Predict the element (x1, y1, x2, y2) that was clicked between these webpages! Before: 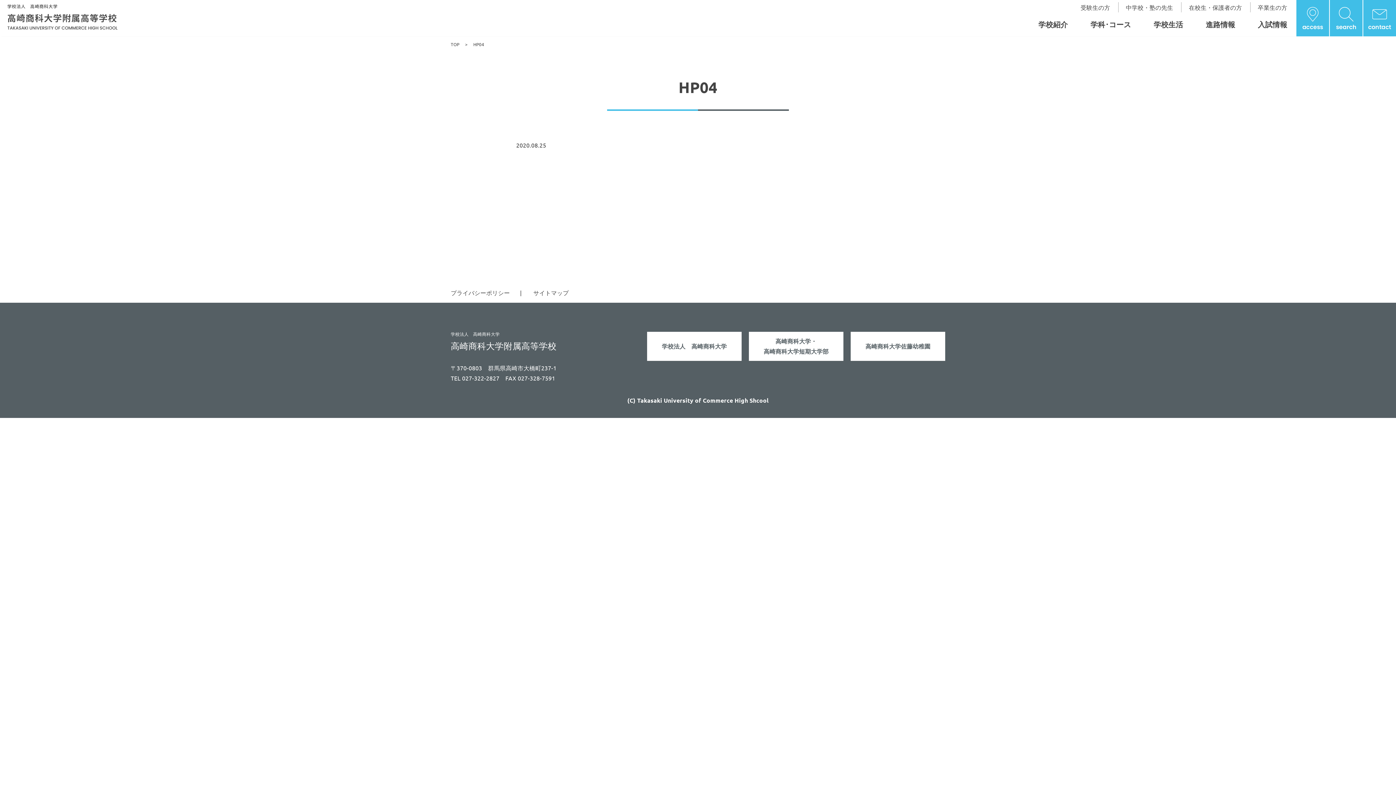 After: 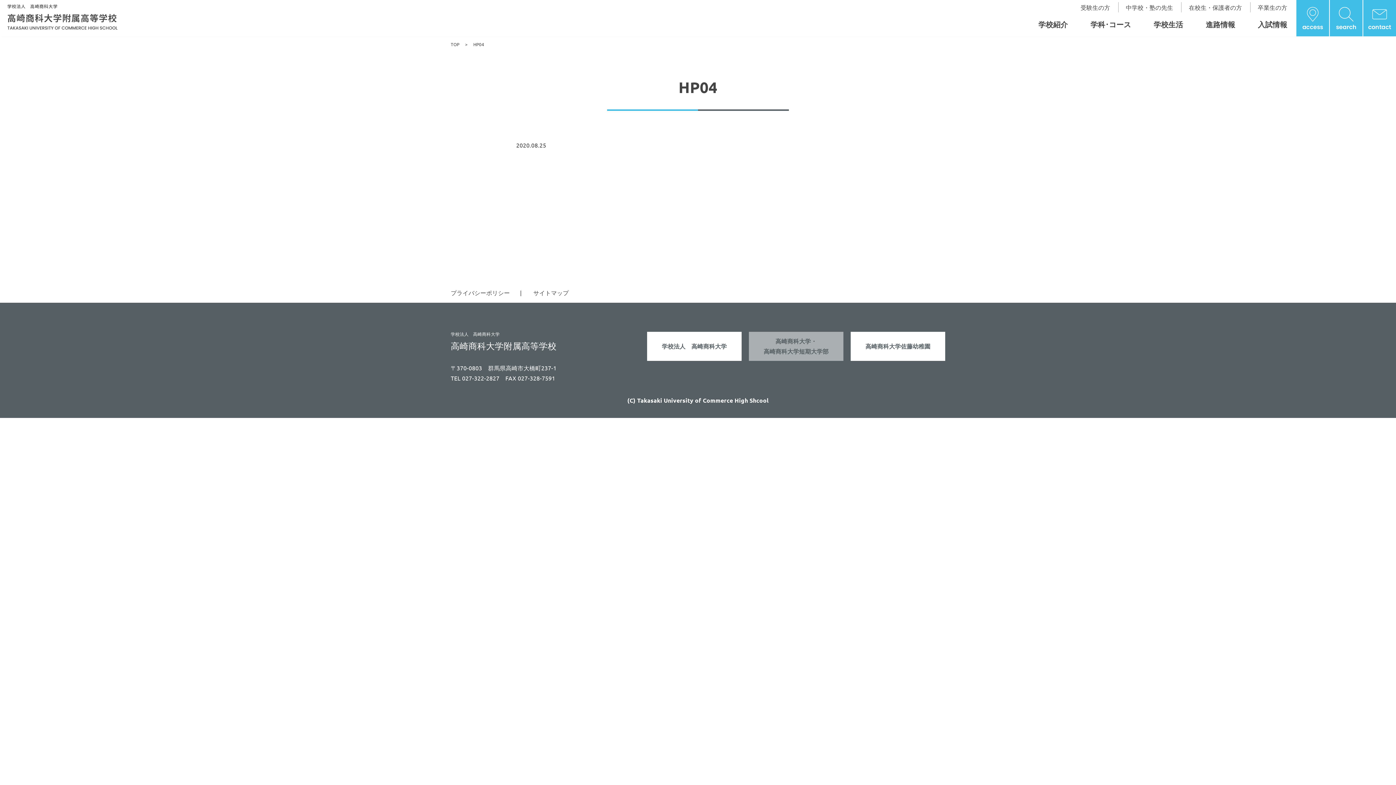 Action: label: 高崎商科大学・
高崎商科大学短期大学部 bbox: (749, 332, 843, 361)